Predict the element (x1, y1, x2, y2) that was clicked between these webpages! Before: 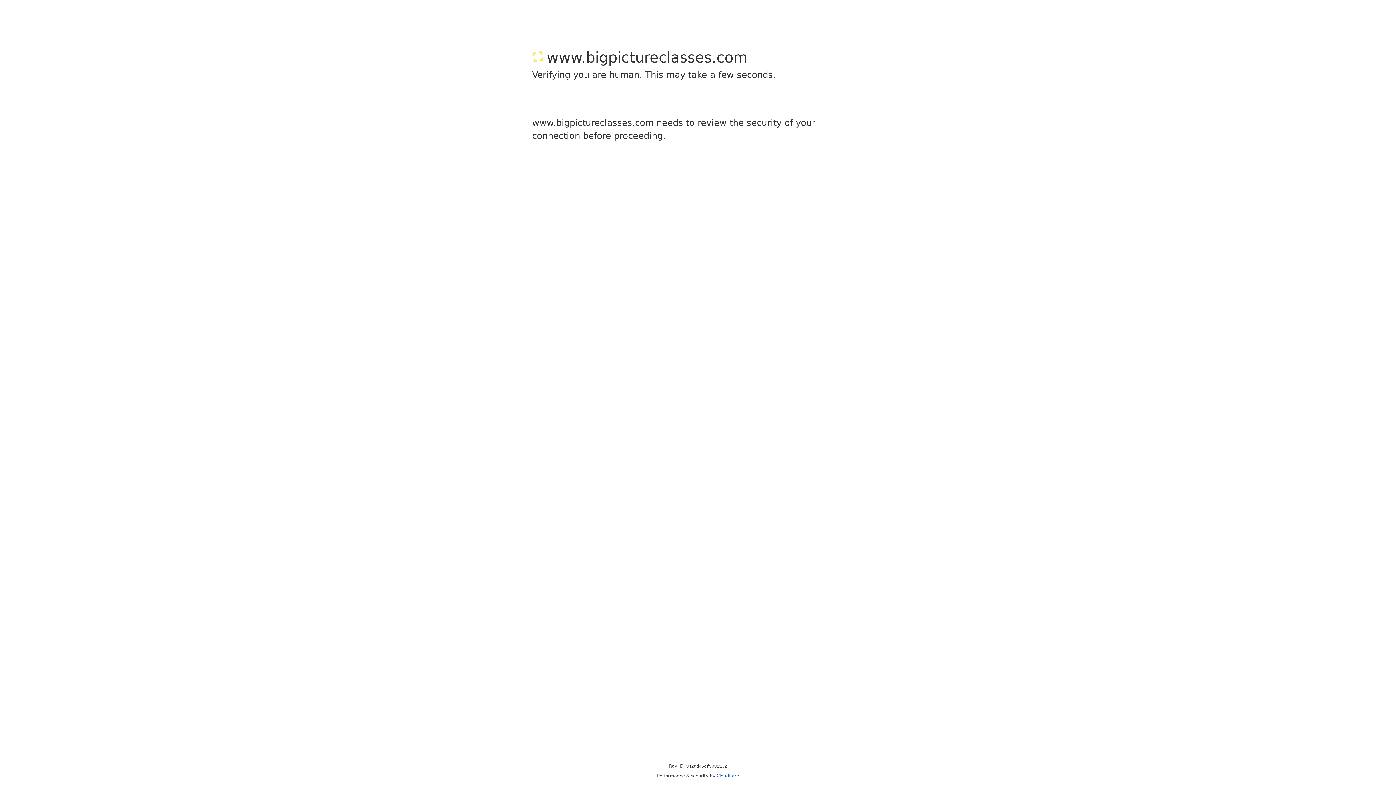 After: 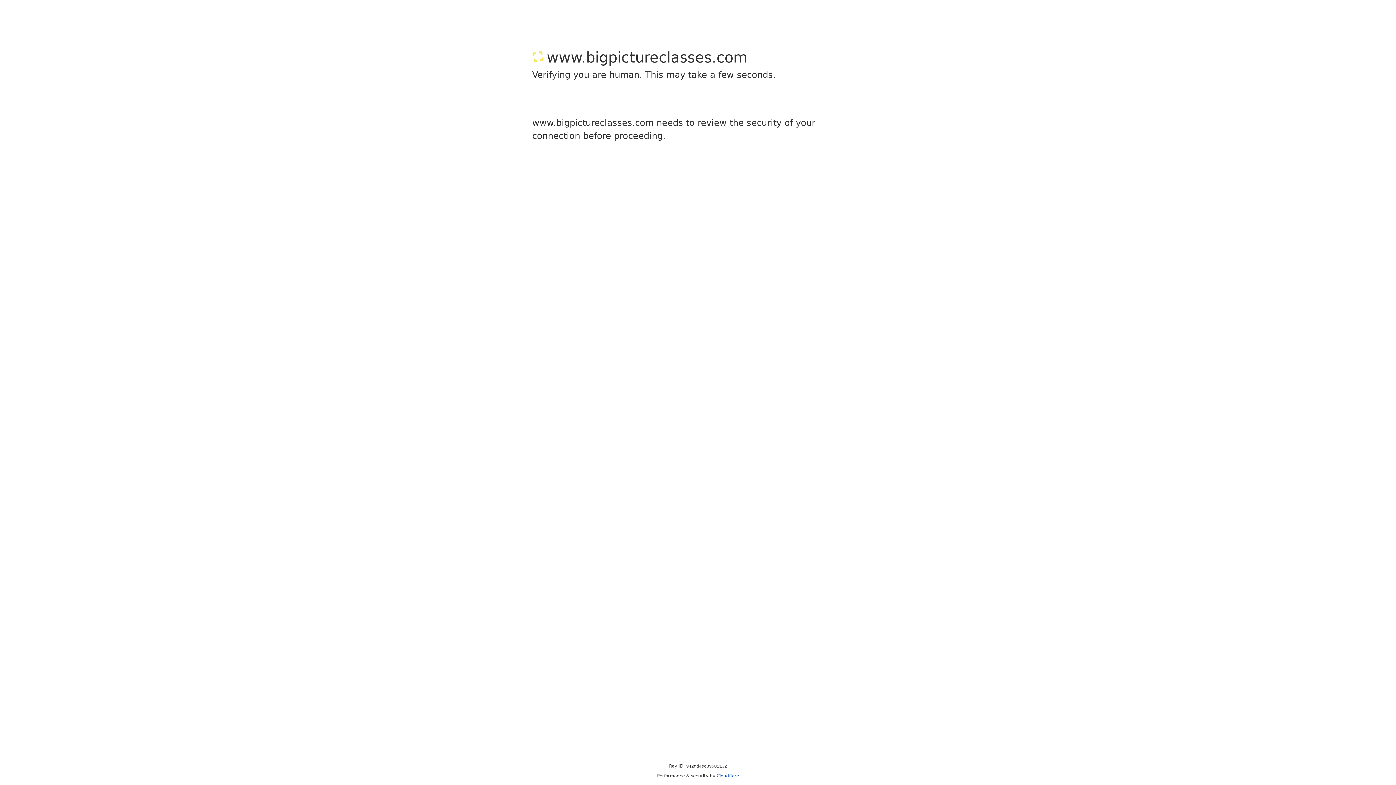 Action: label: Cloudflare bbox: (716, 773, 739, 778)